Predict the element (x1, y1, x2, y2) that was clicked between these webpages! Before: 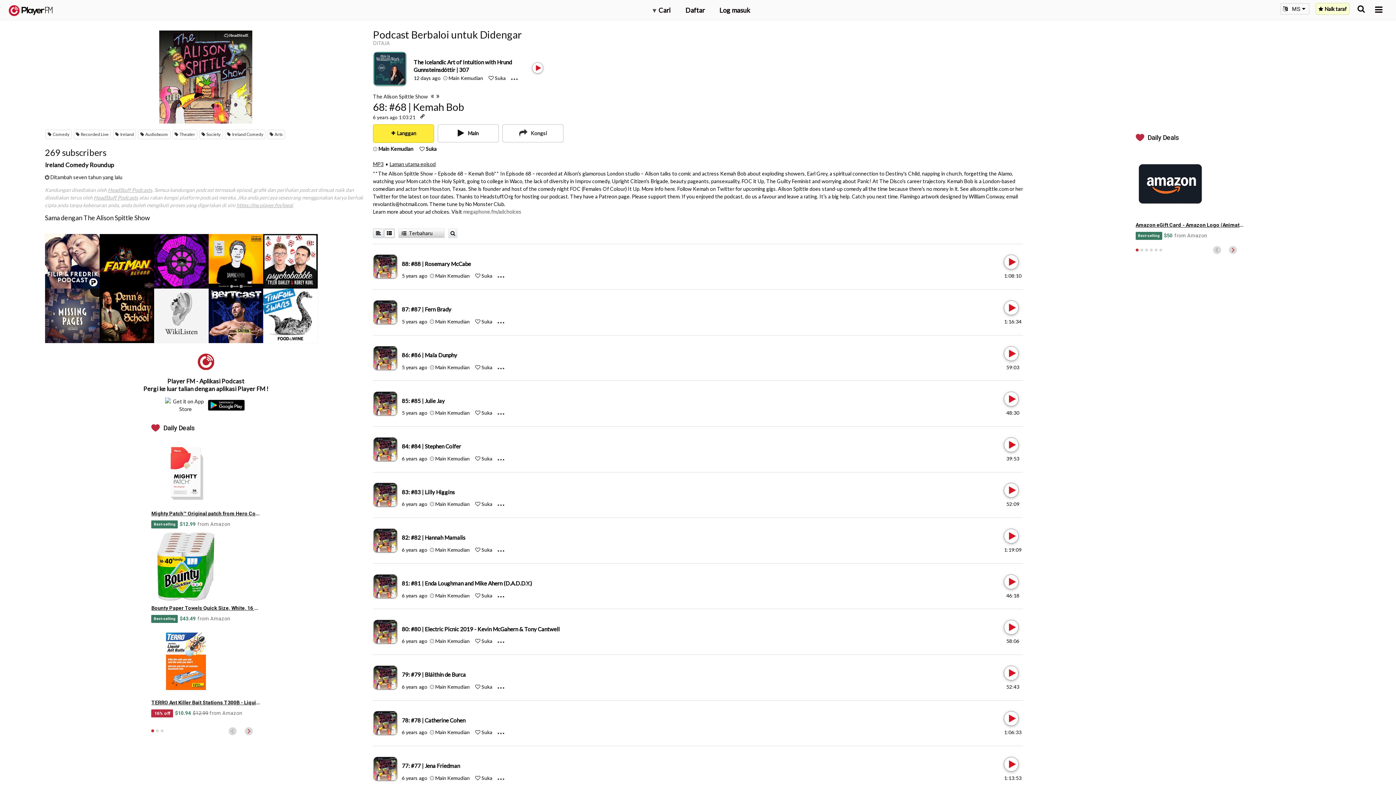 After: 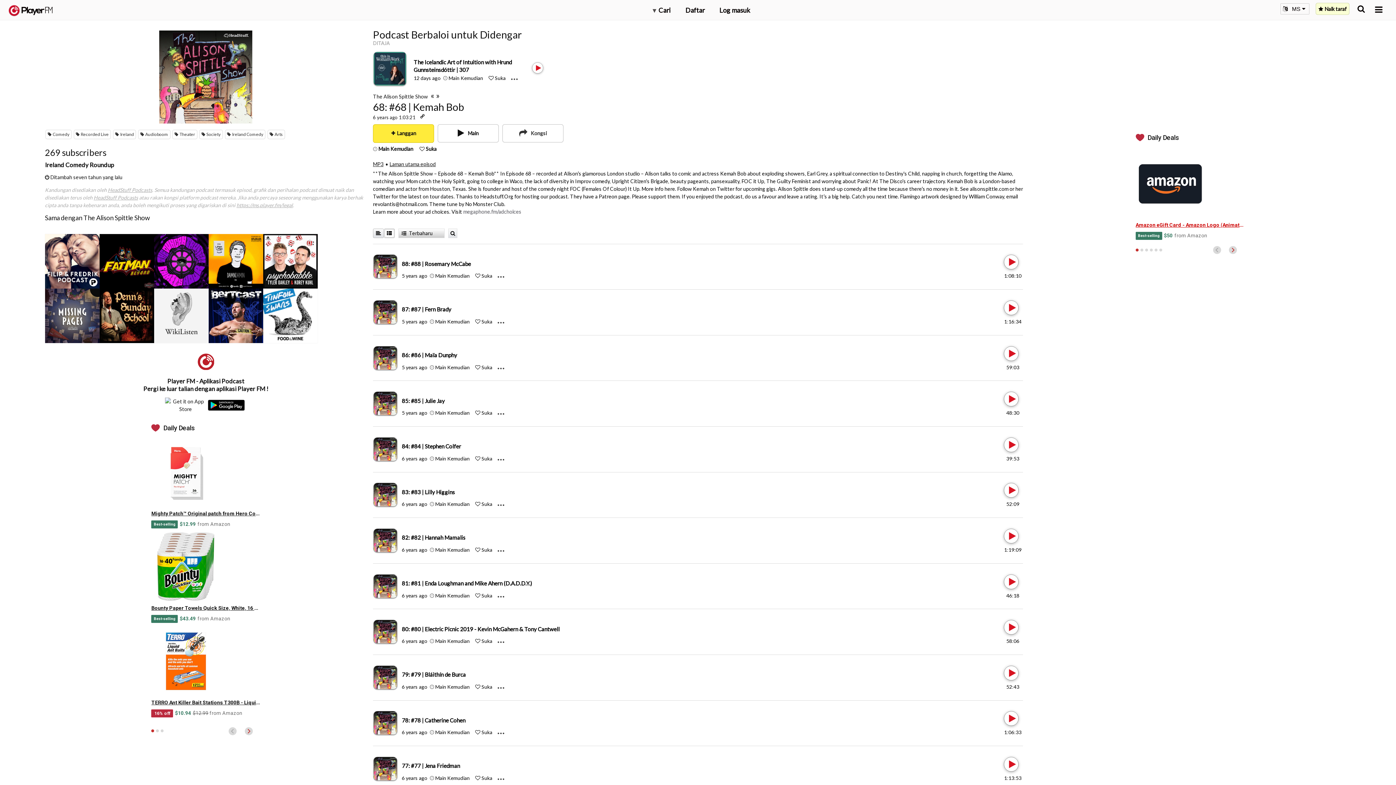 Action: label: Amazon eGift Card - Amazon Logo (Animated)

Best-selling$50from Amazon bbox: (1135, 149, 1244, 240)